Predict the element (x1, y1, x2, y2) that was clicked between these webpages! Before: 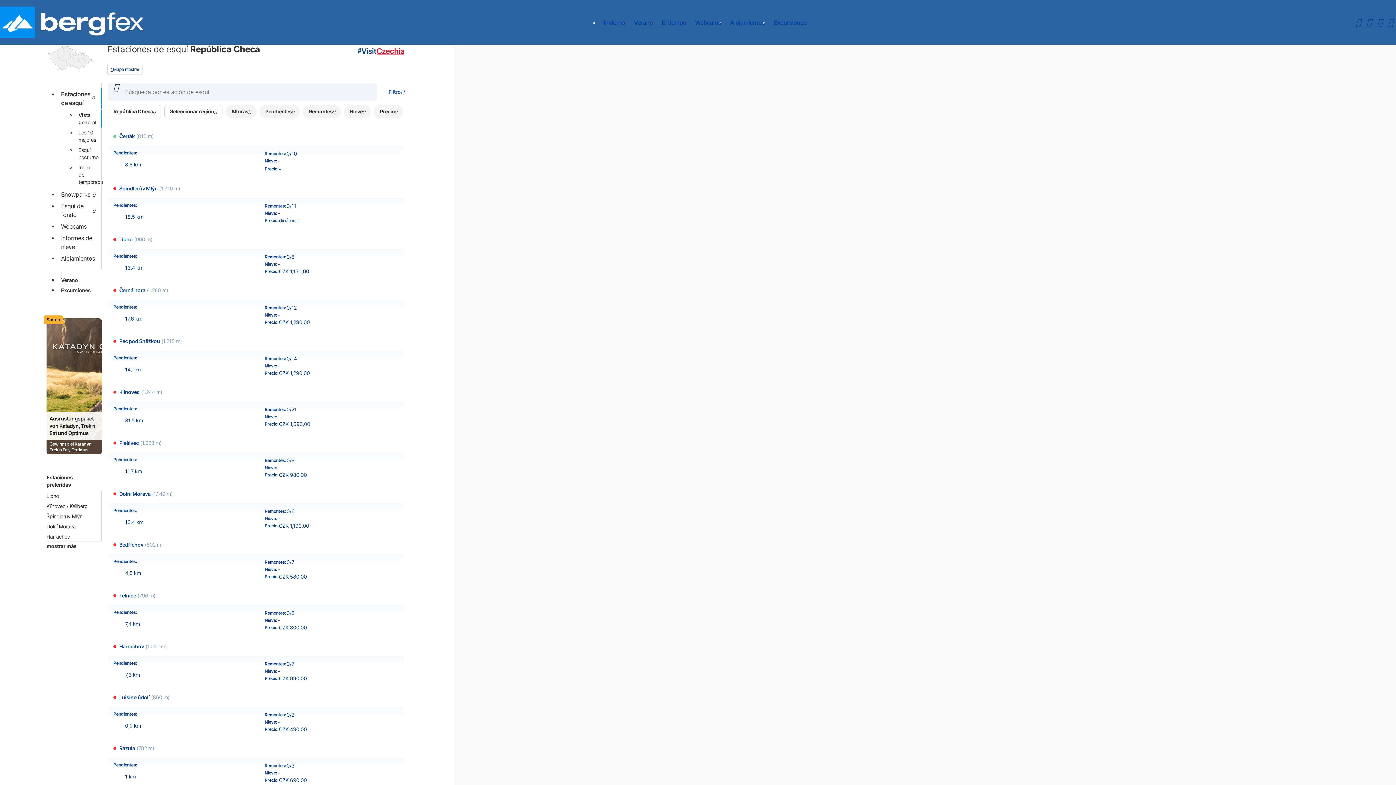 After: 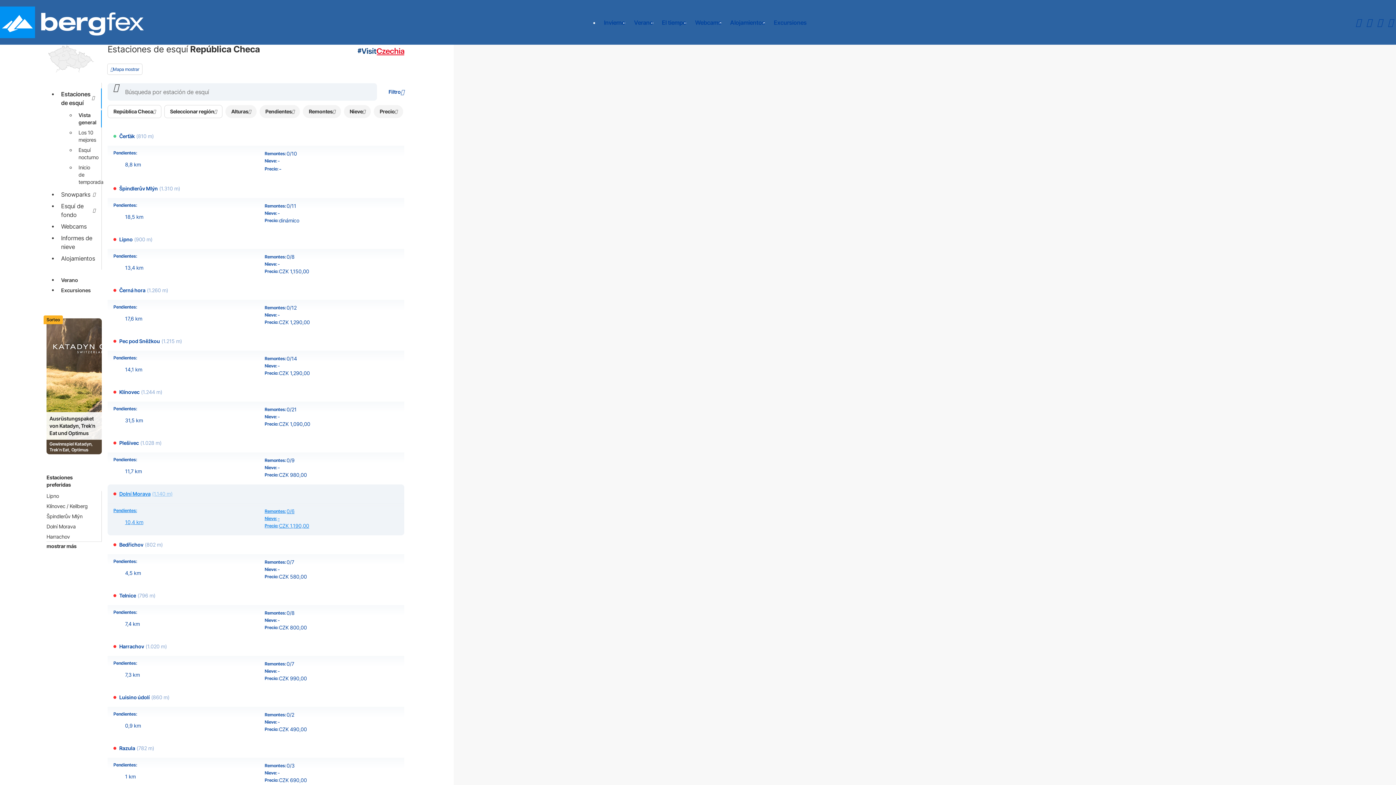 Action: label: Dolní Morava
(1.140 m)
Pendientes:
10,4 km
Remontes:
0/6
Nieve:
-
Precio:
CZK 1,190,00 bbox: (107, 484, 404, 535)